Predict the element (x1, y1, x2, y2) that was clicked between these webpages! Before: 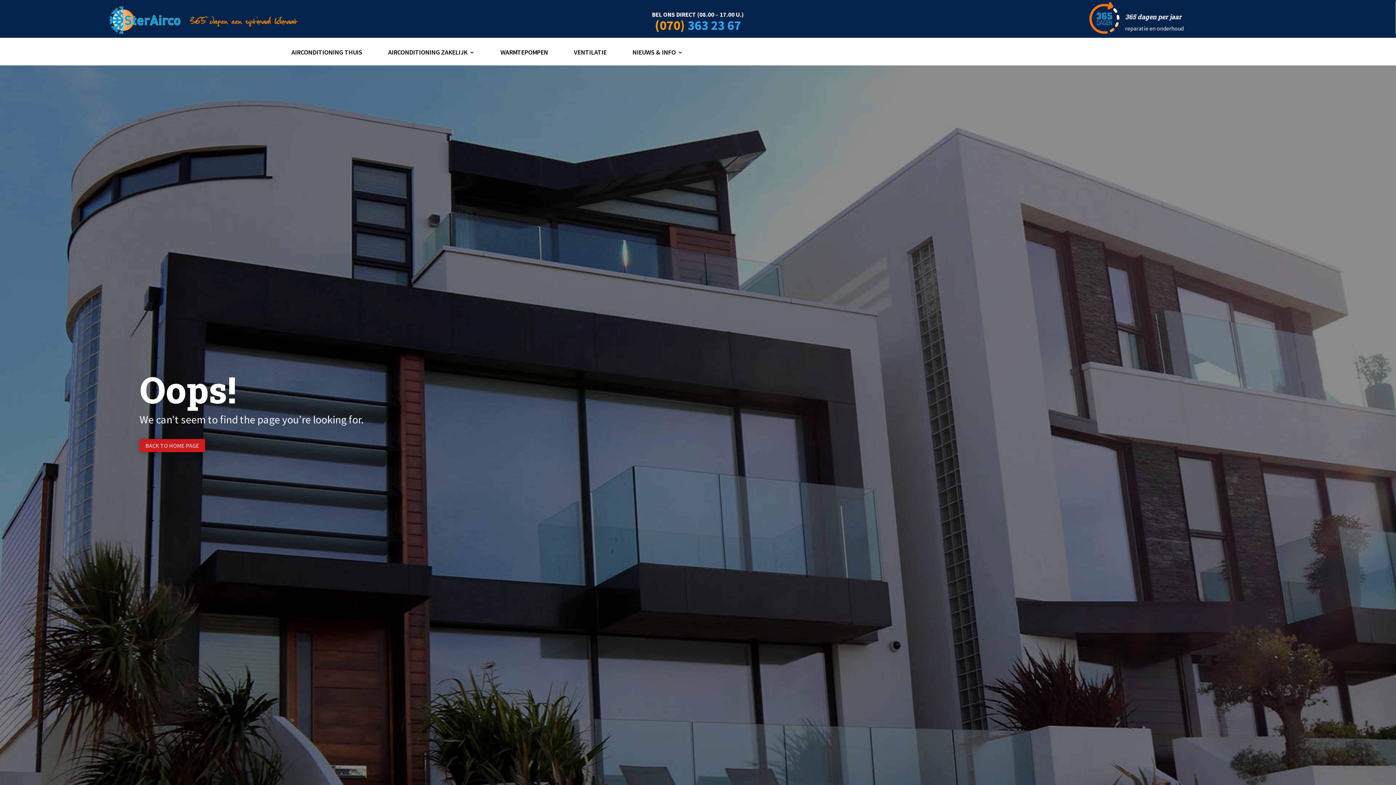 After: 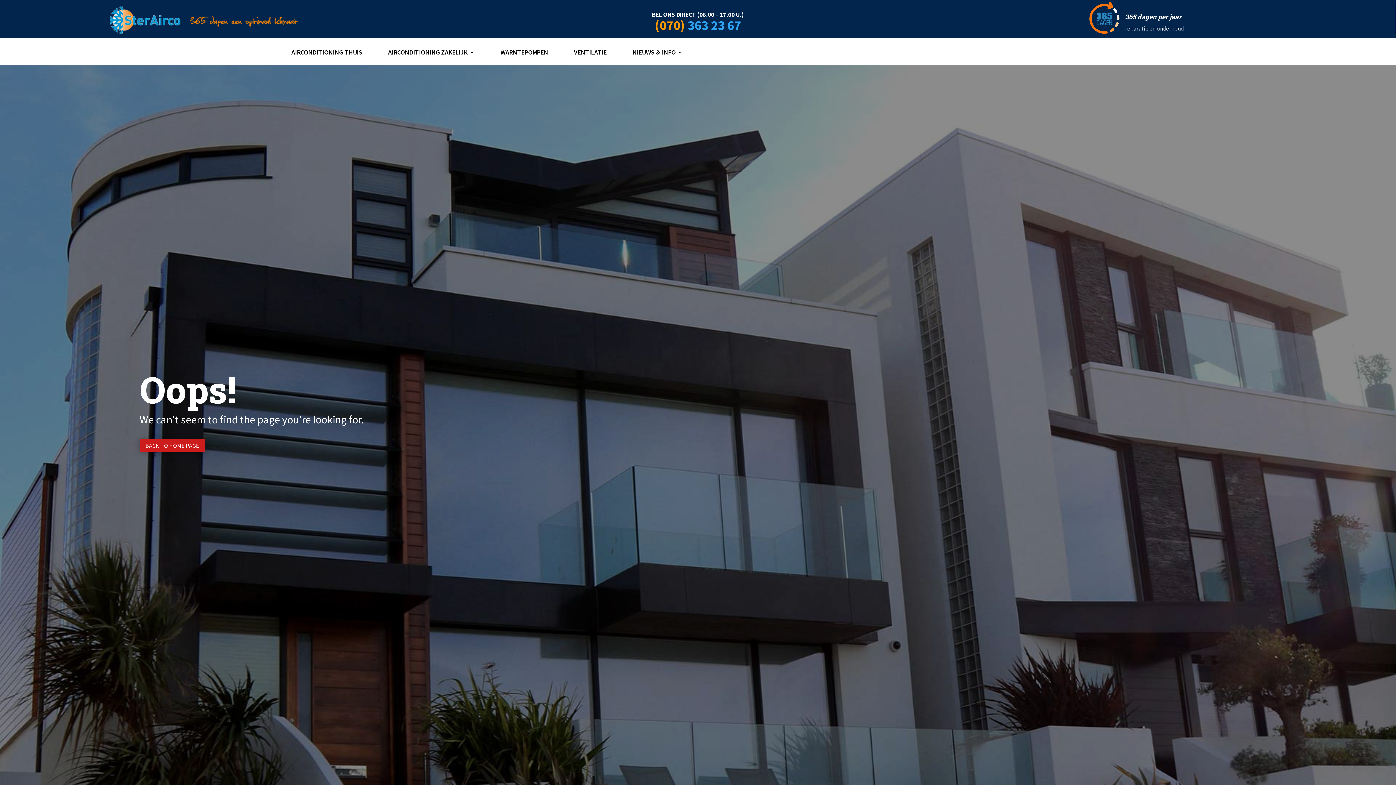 Action: bbox: (655, 17, 741, 33) label: (070) 363 23 67